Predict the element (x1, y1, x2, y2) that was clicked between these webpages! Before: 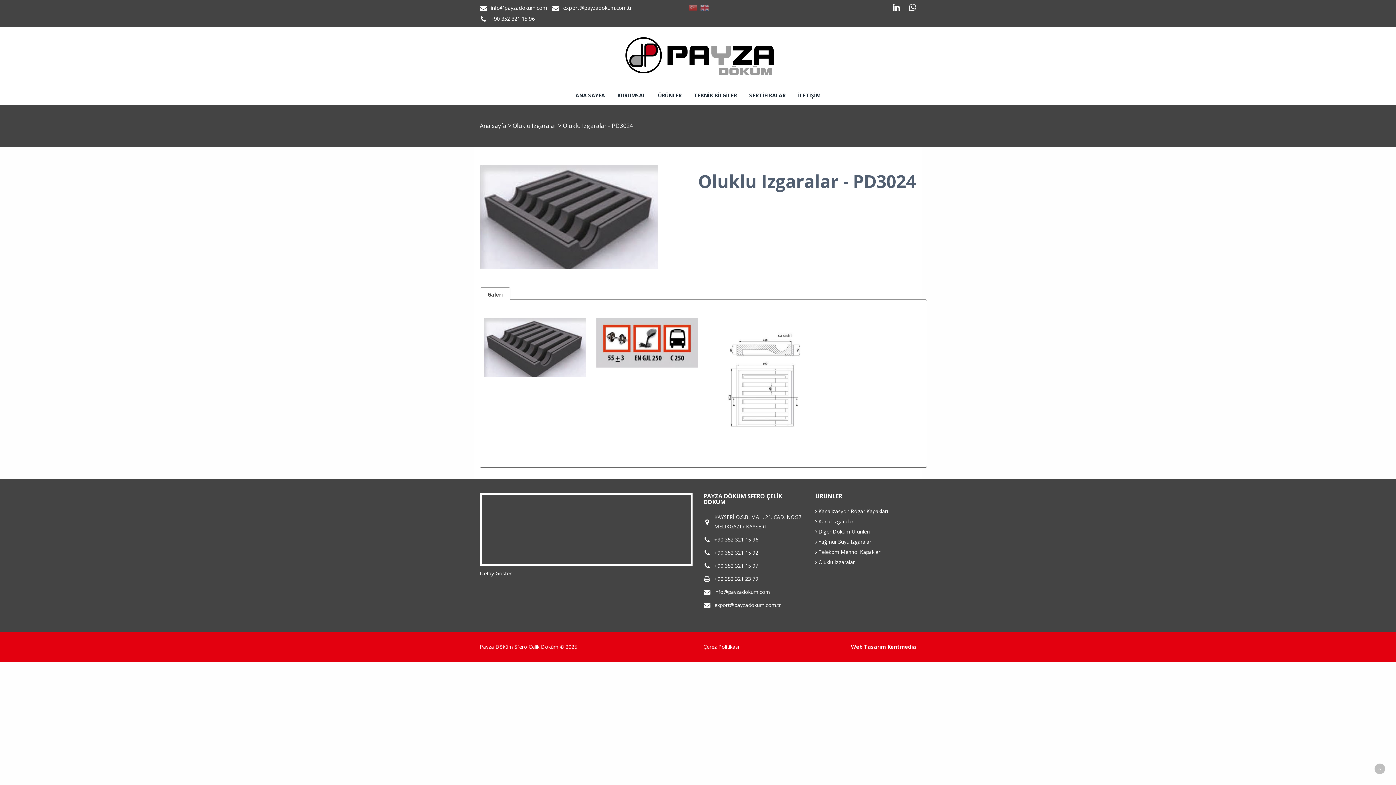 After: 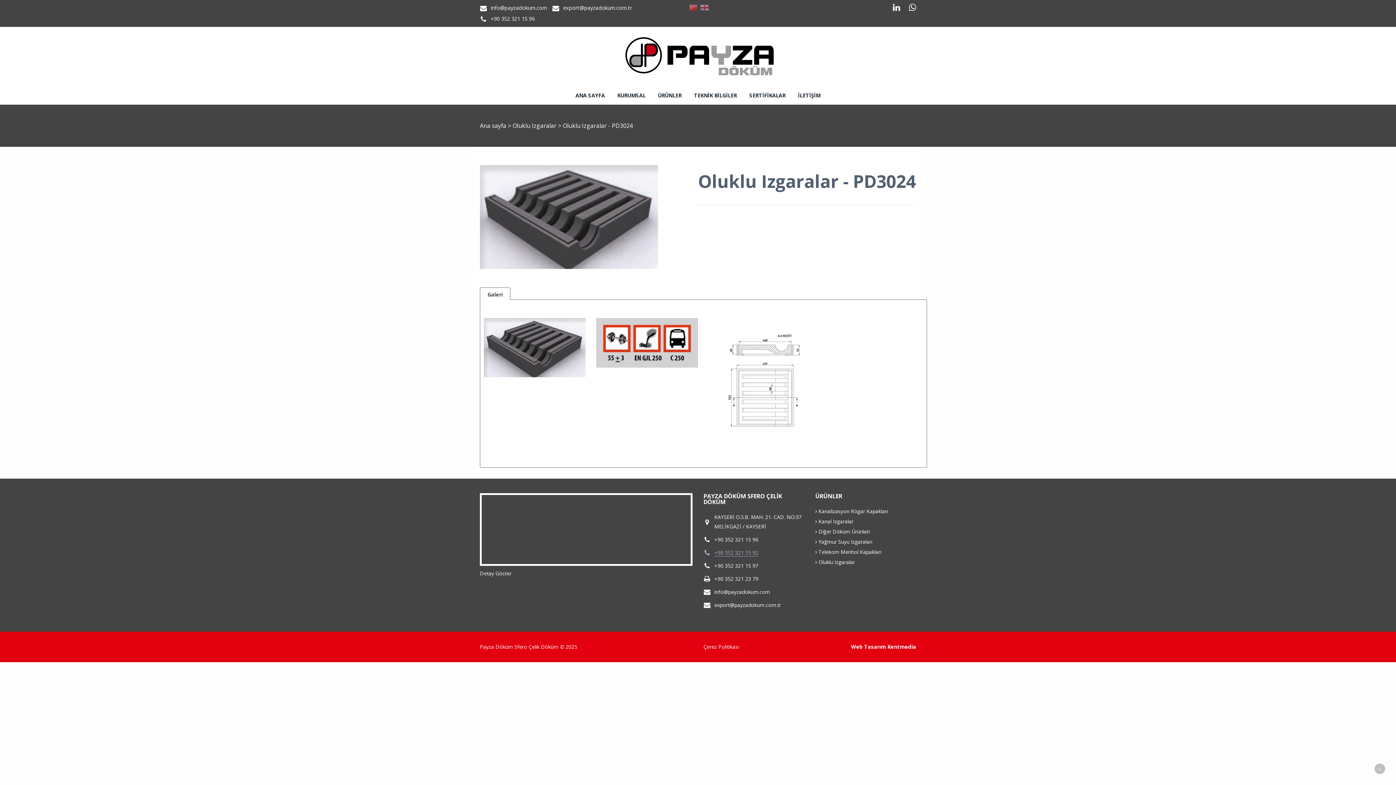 Action: label: +90 352 321 15 92 bbox: (714, 549, 758, 556)